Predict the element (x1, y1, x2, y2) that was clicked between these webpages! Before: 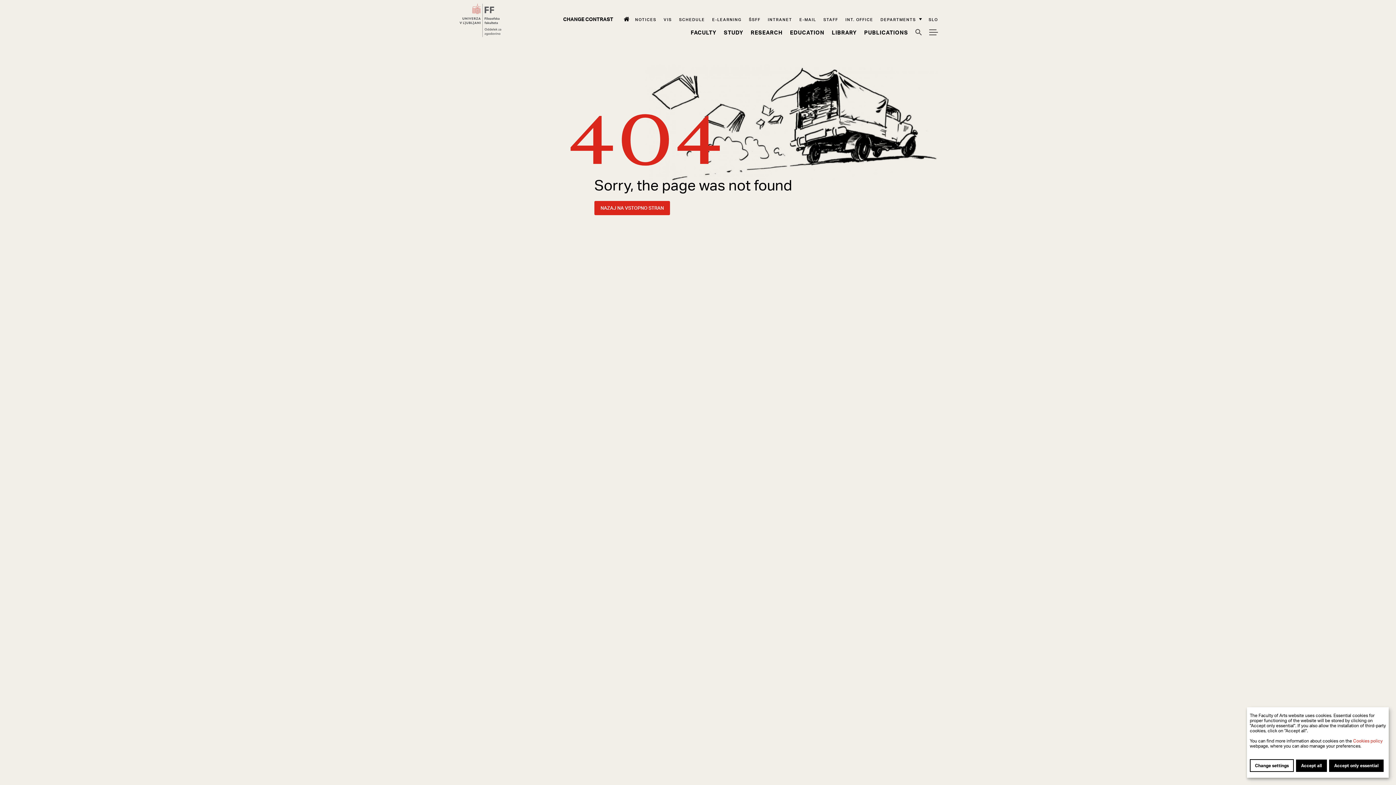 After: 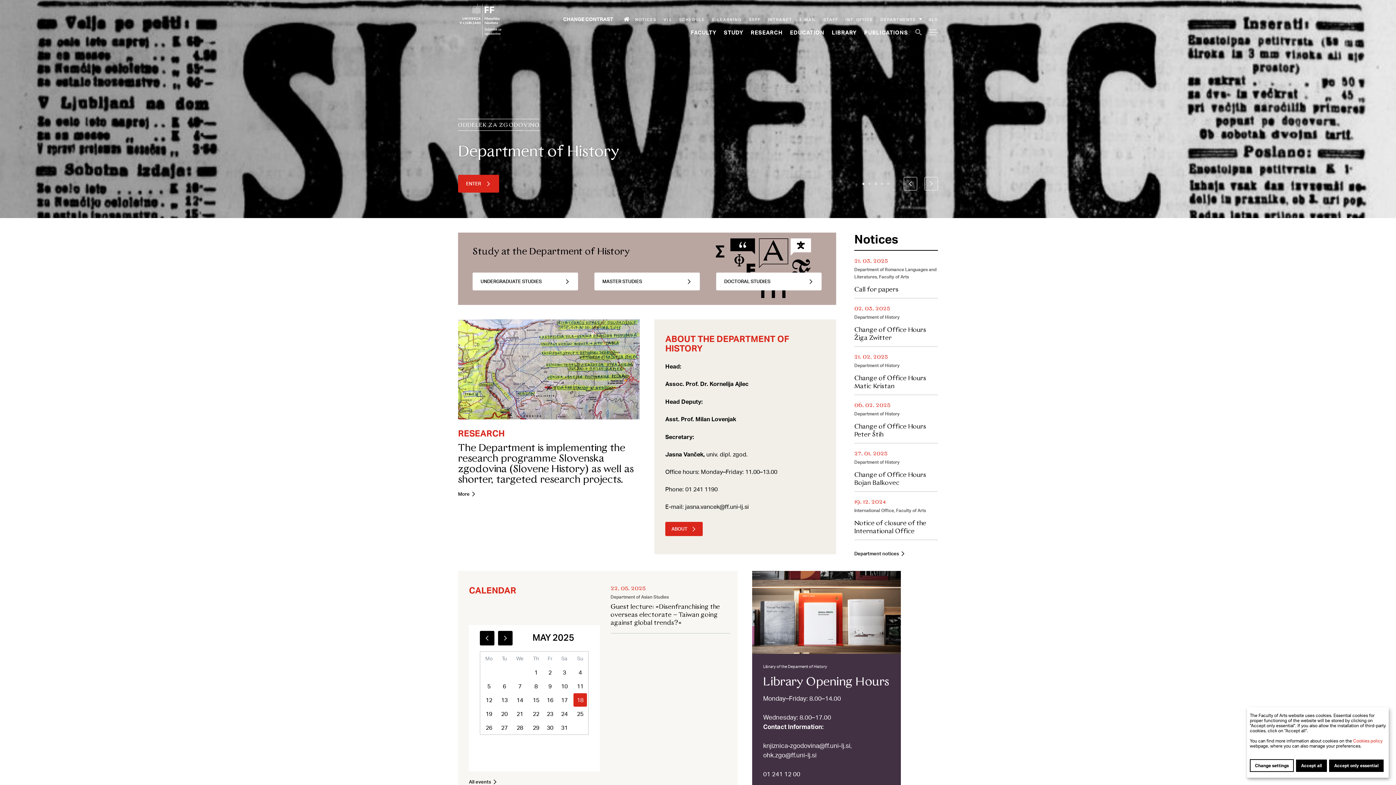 Action: label: ff.uni-lj.si bbox: (458, 3, 551, 49)